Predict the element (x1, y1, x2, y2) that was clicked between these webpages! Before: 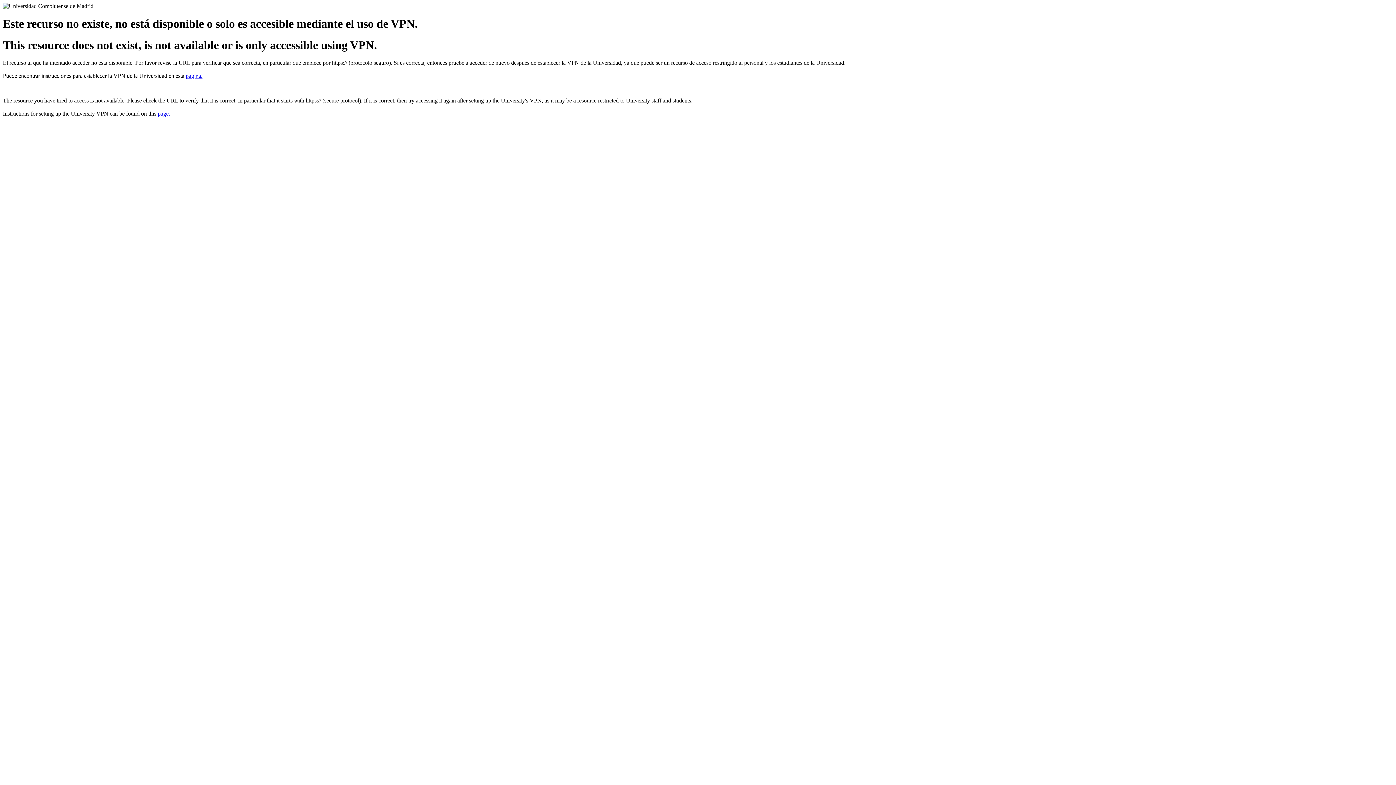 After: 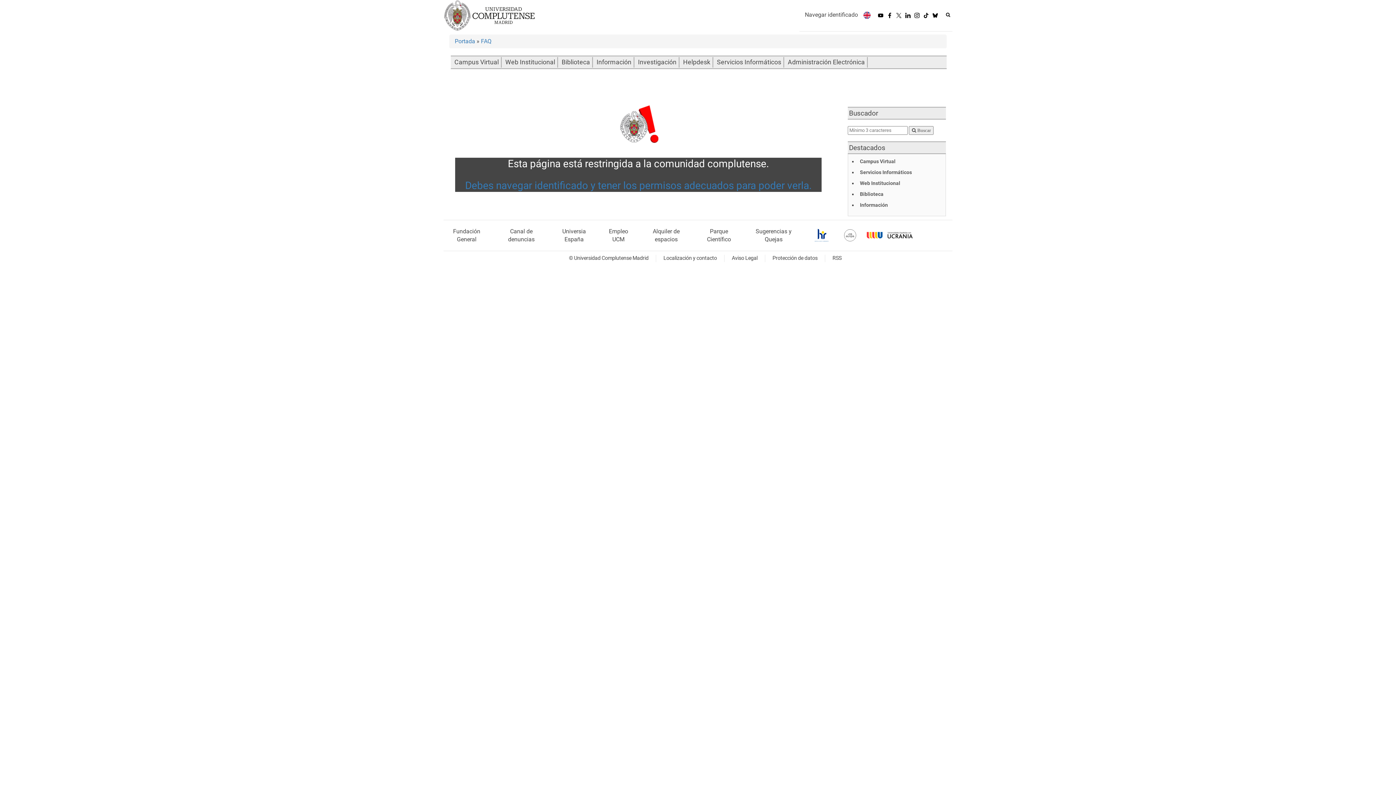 Action: label: página. bbox: (185, 72, 202, 79)